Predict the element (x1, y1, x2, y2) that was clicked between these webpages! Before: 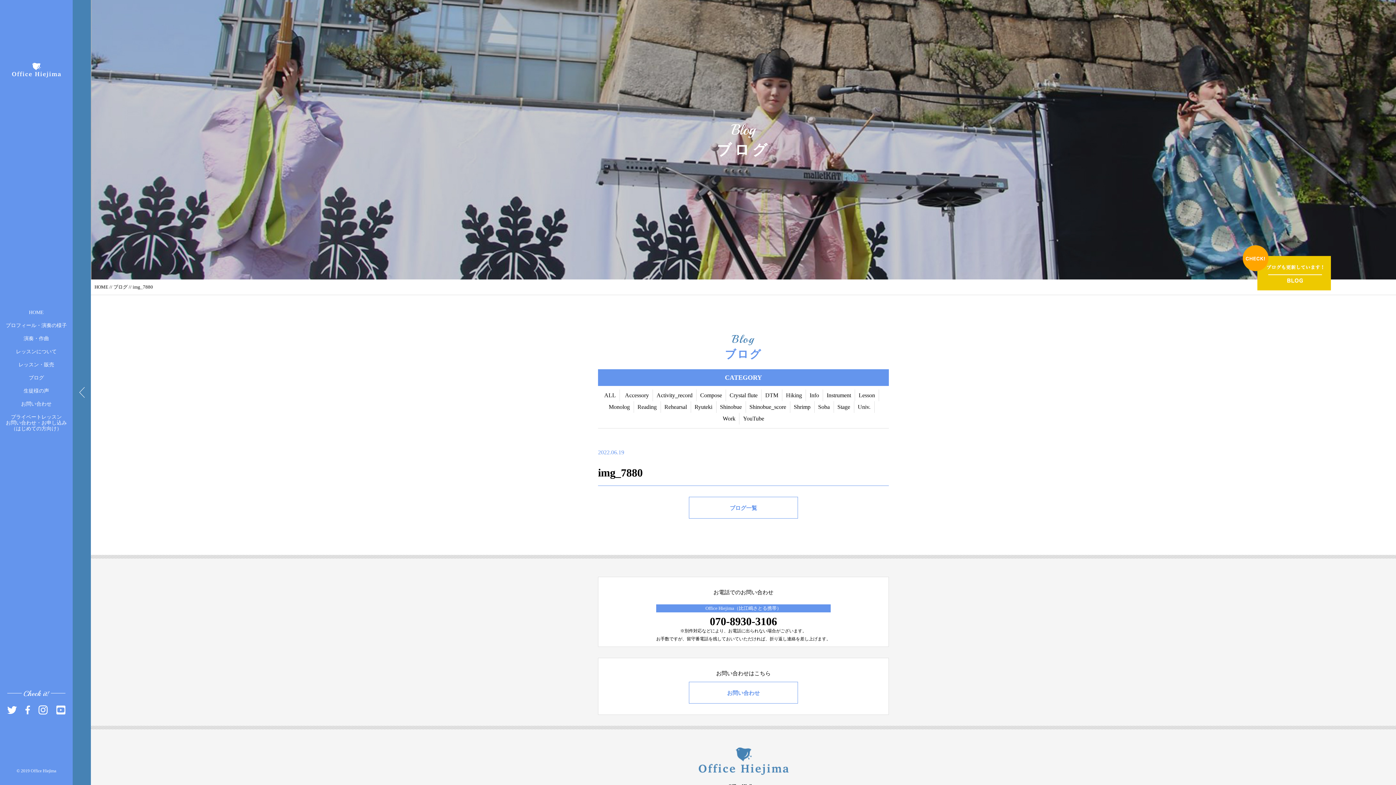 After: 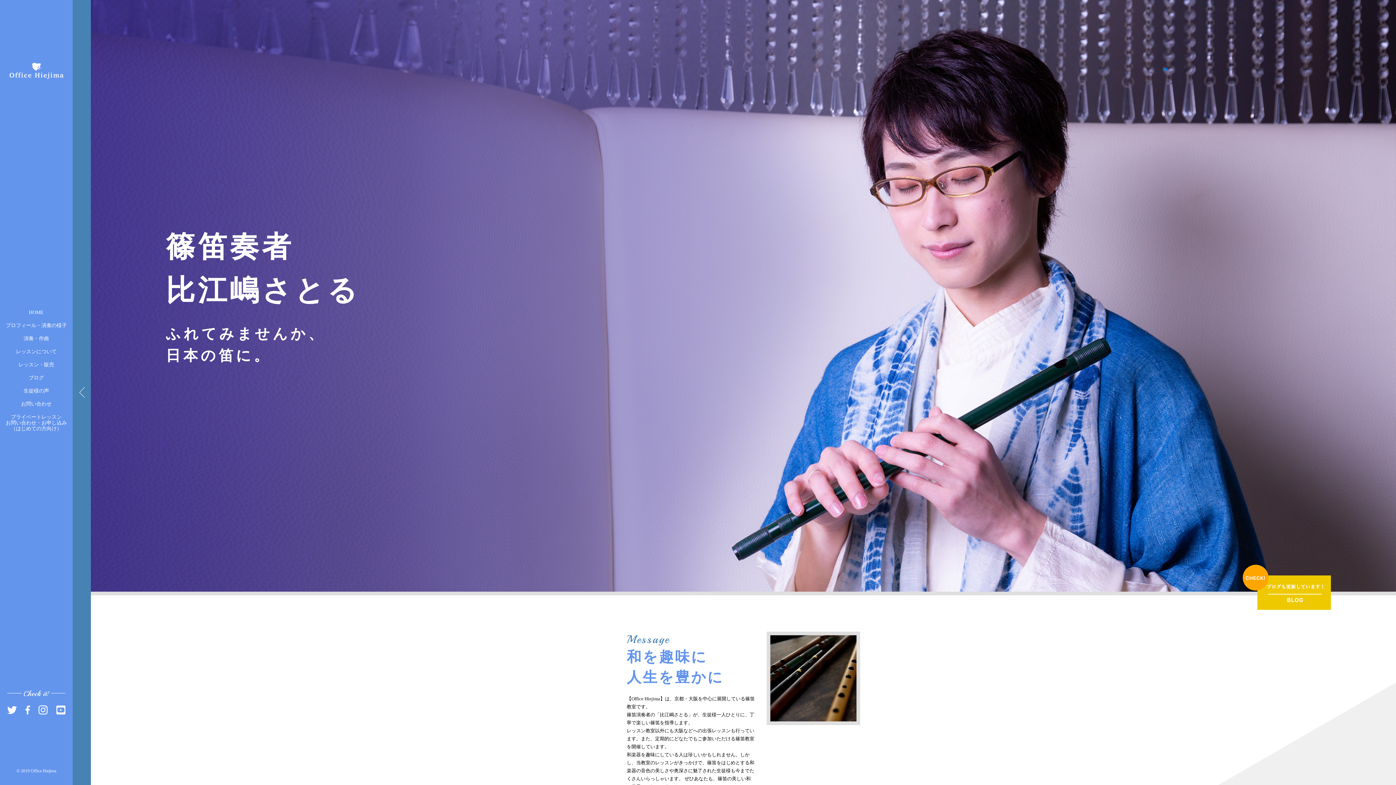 Action: bbox: (11, 63, 61, 69)